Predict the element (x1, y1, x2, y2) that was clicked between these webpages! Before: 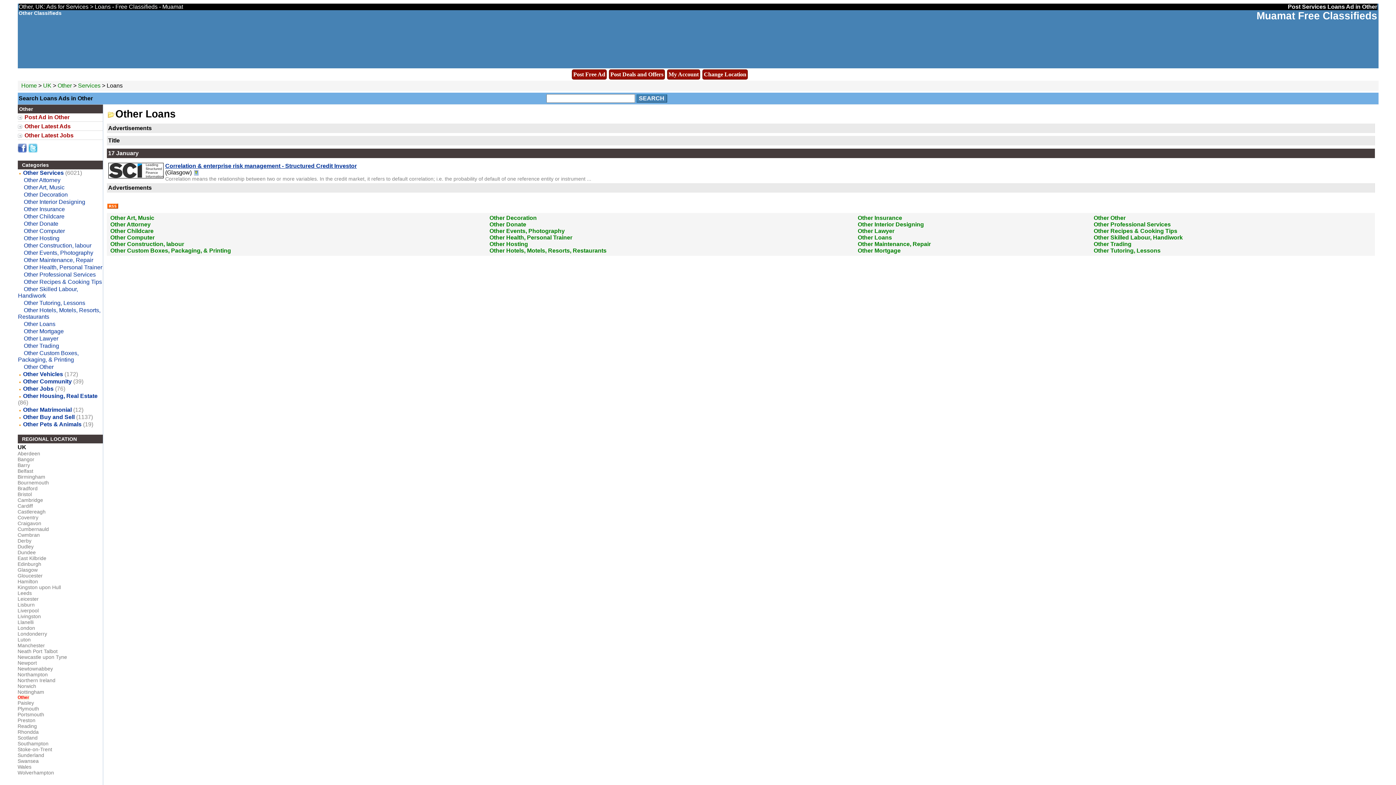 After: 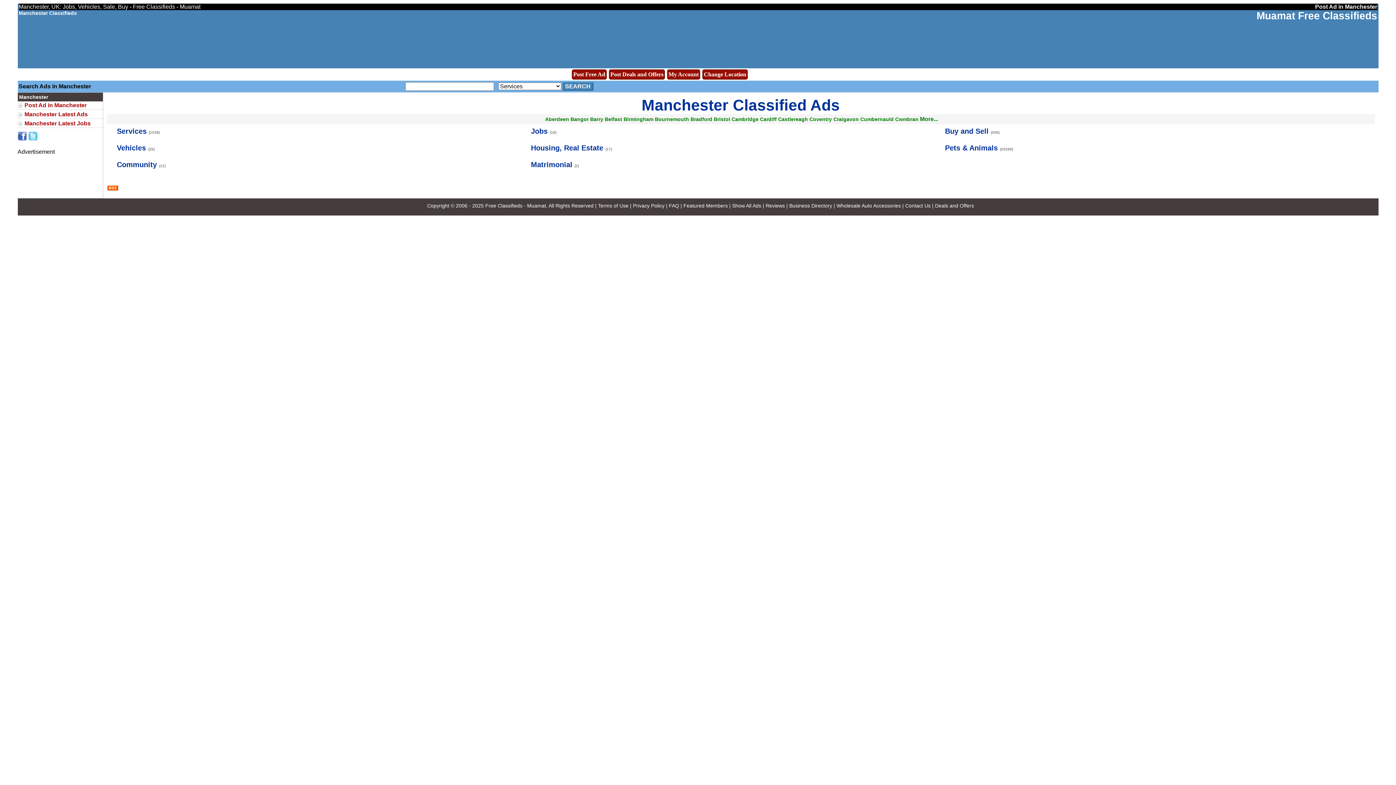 Action: bbox: (17, 642, 44, 648) label: Manchester